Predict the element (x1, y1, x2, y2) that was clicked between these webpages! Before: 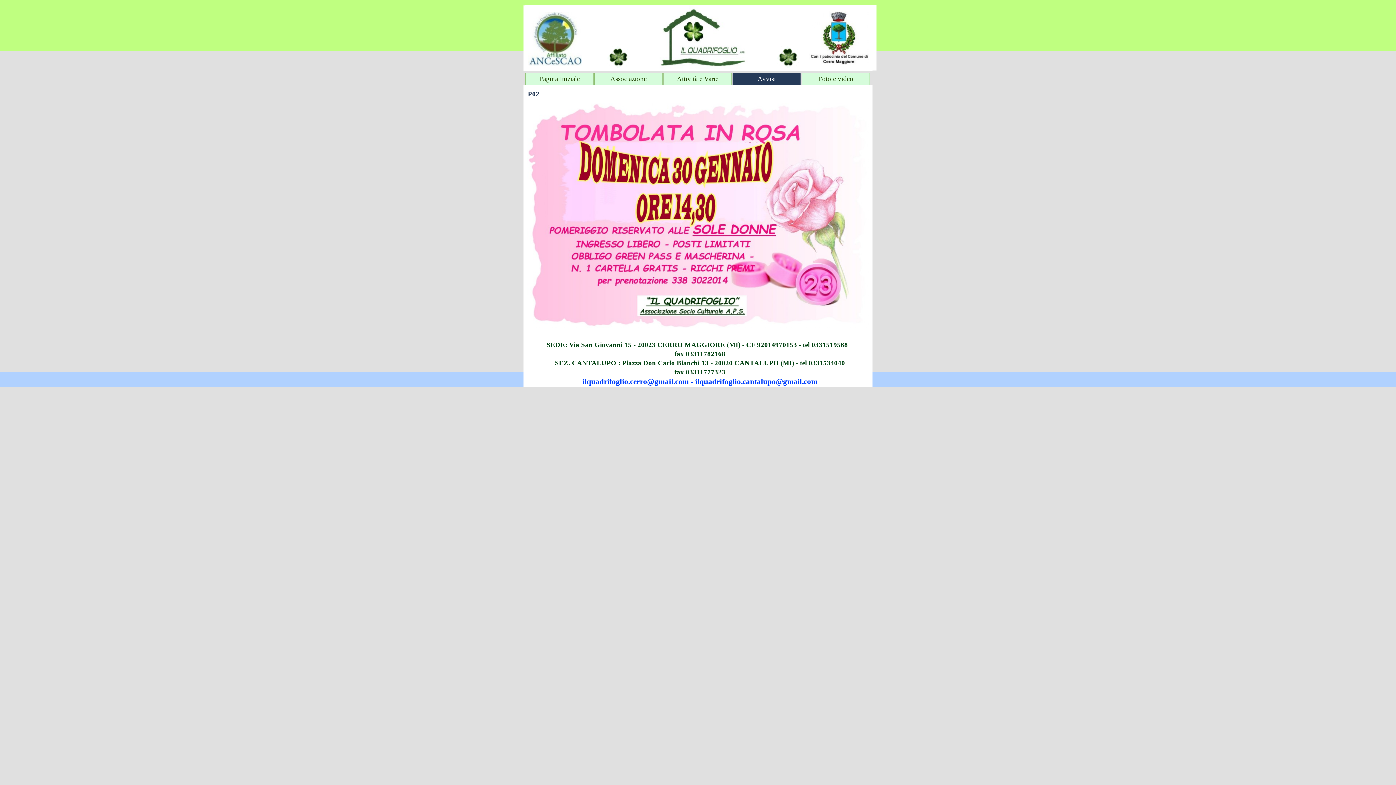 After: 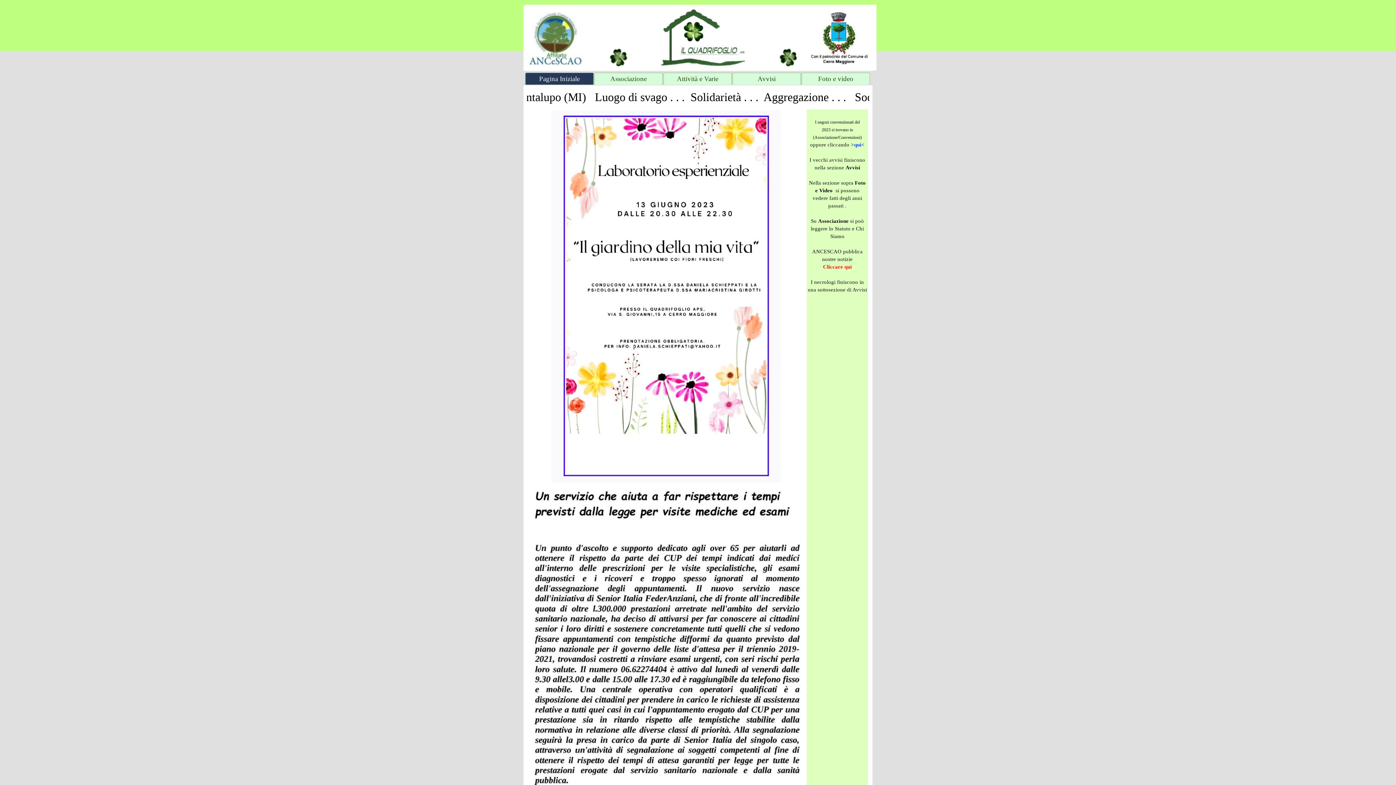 Action: bbox: (525, 72, 594, 84) label: Pagina Iniziale